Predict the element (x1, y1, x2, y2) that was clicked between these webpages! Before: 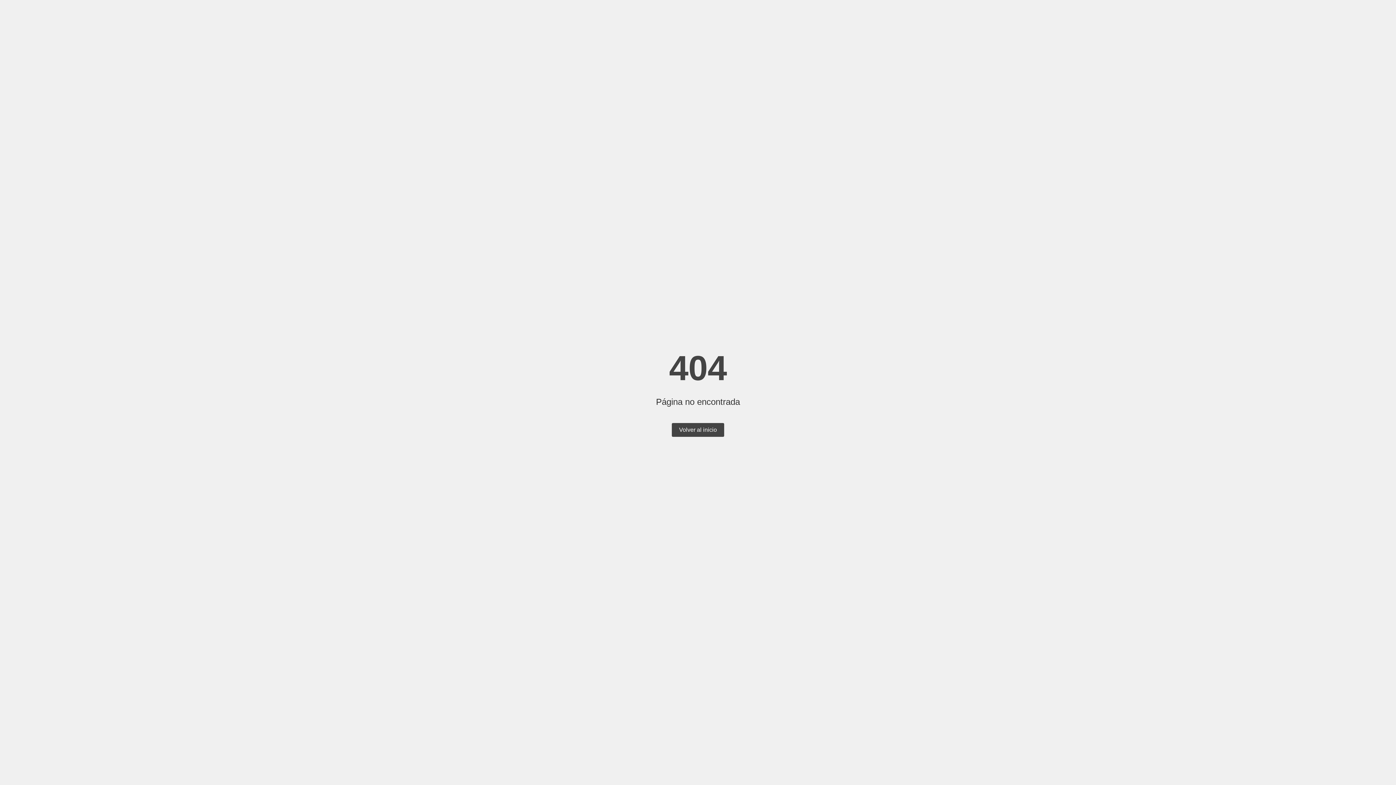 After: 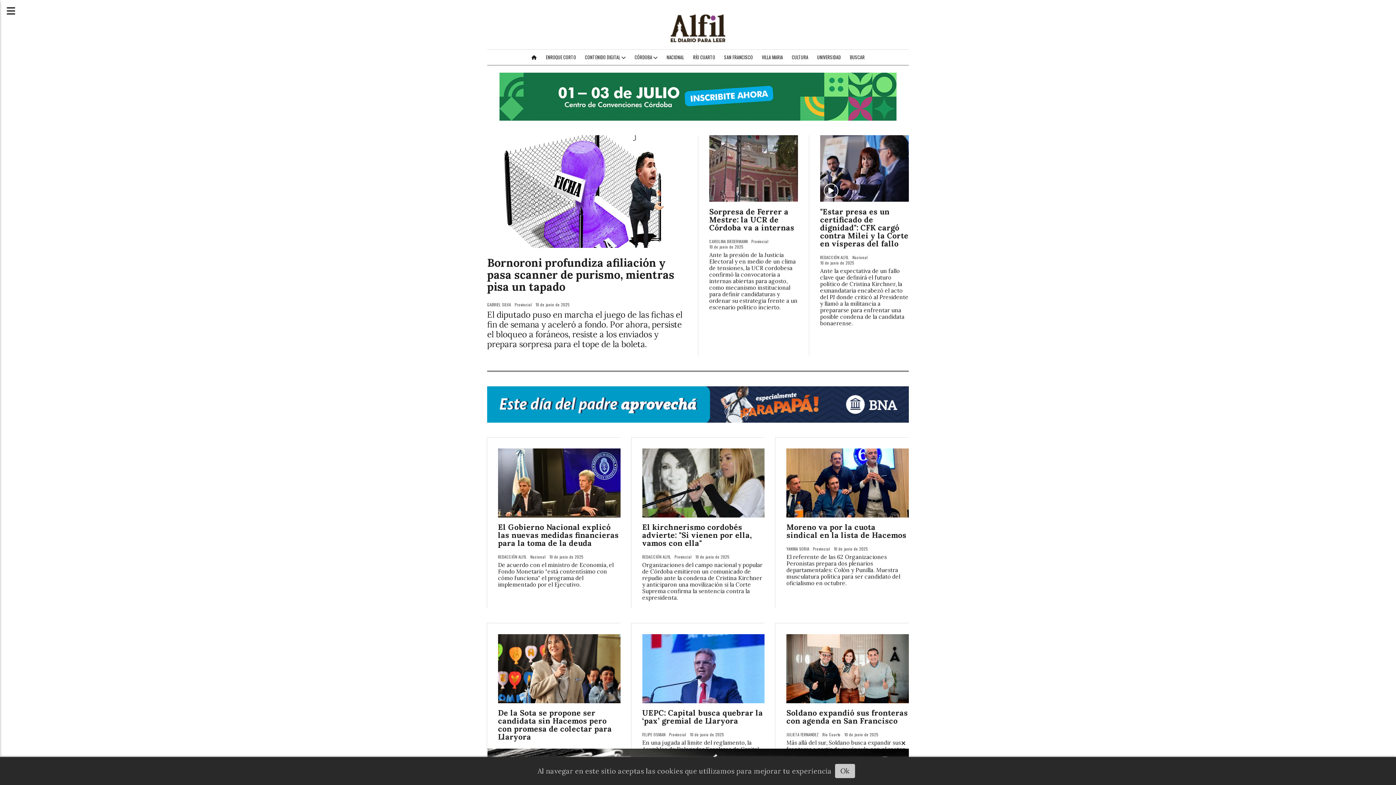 Action: label: Volver al inicio bbox: (672, 423, 724, 437)